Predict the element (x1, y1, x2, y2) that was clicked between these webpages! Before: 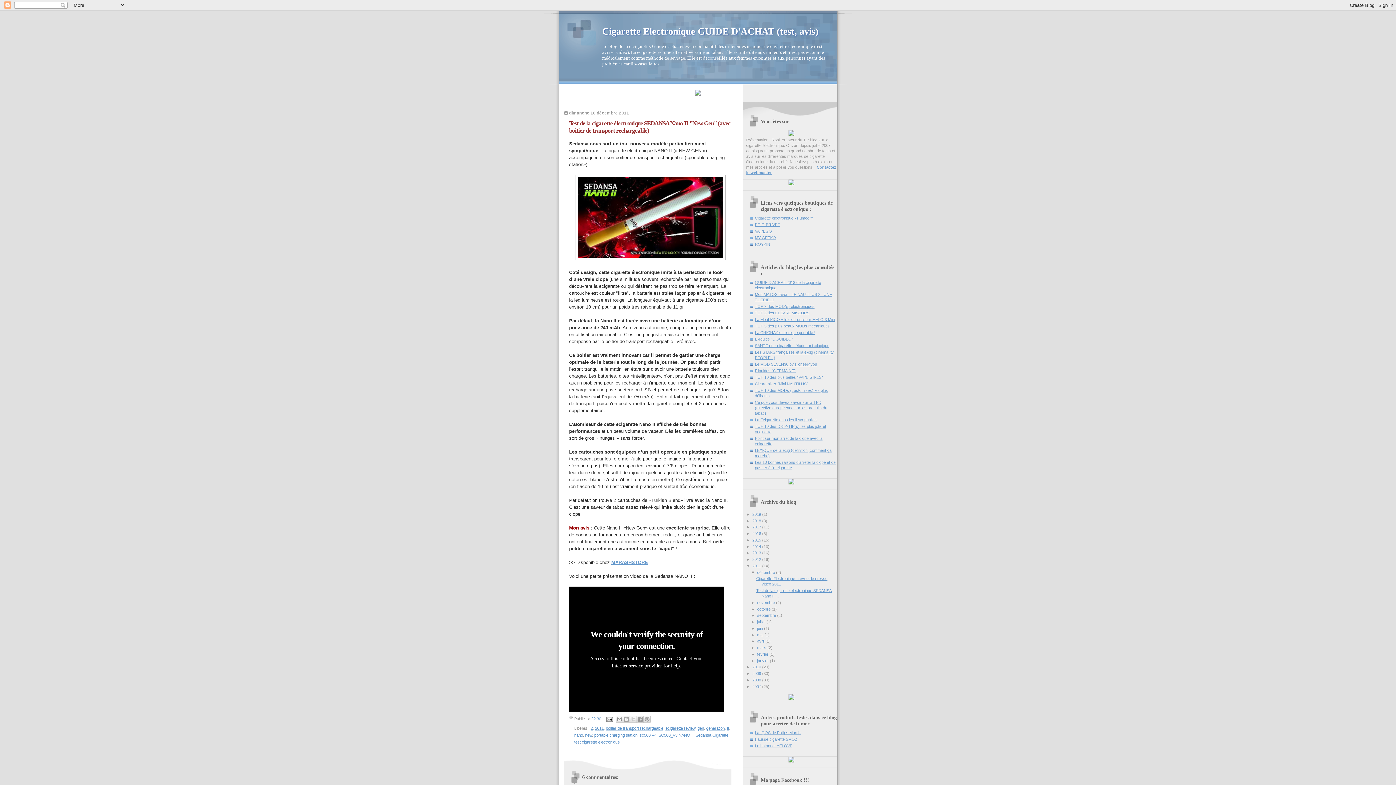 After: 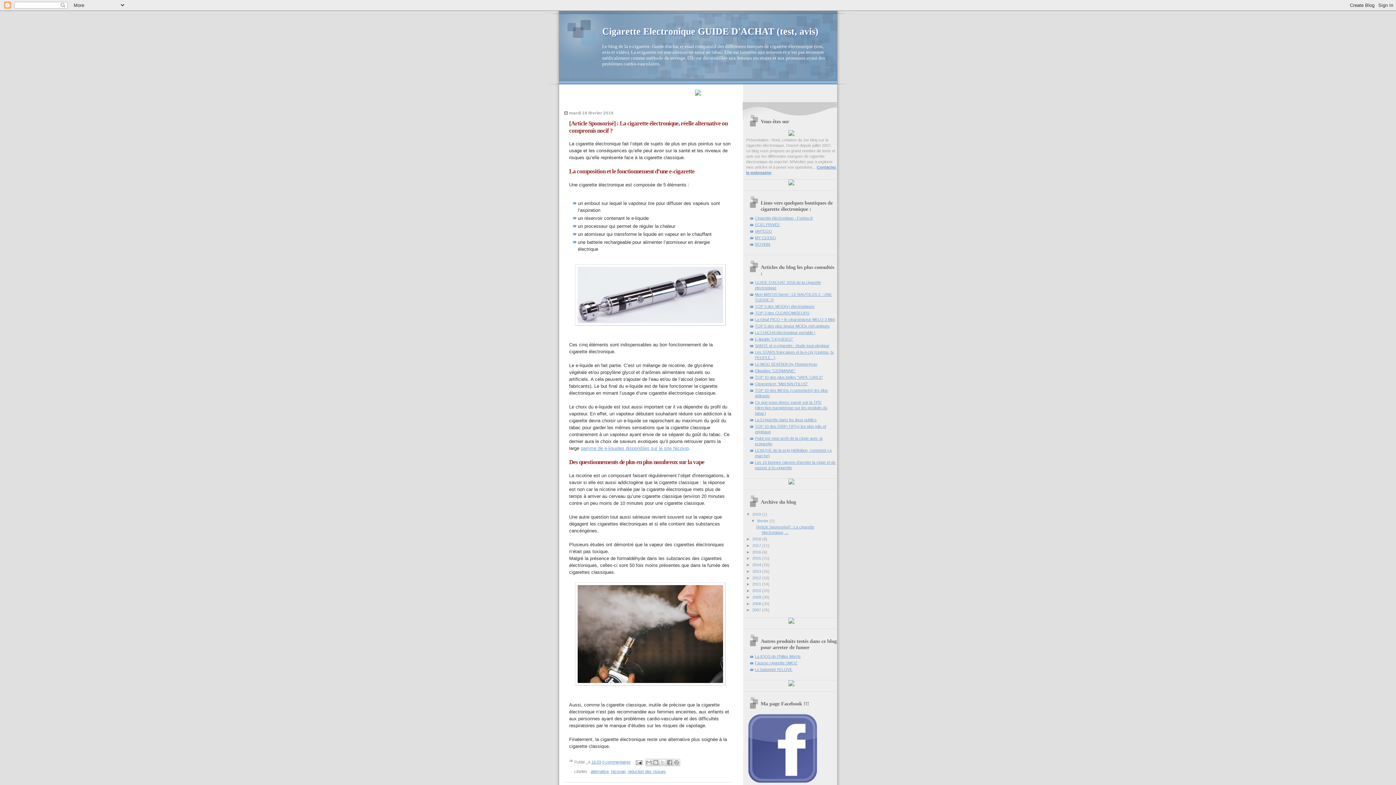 Action: label: Cigarette Electronique GUIDE D'ACHAT (test, avis) bbox: (602, 26, 818, 36)